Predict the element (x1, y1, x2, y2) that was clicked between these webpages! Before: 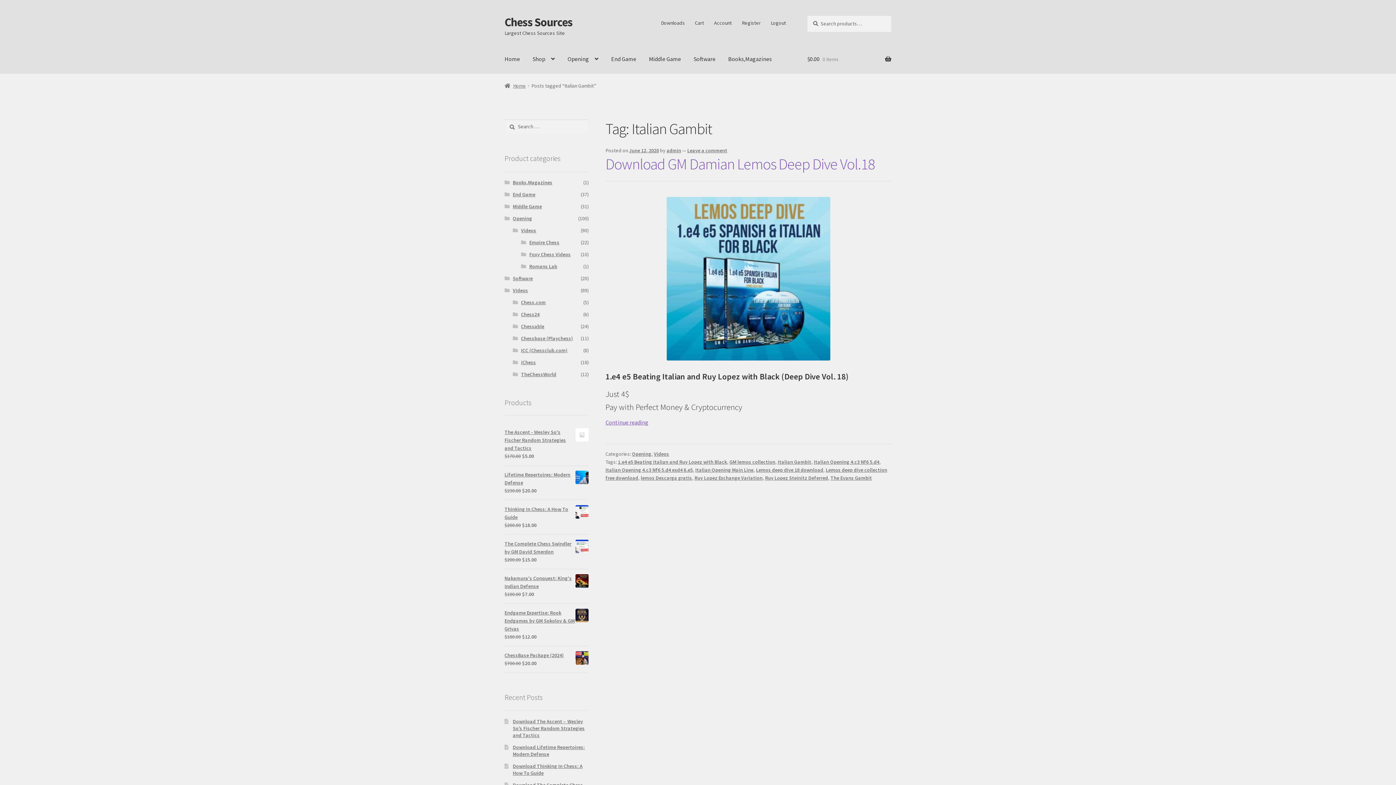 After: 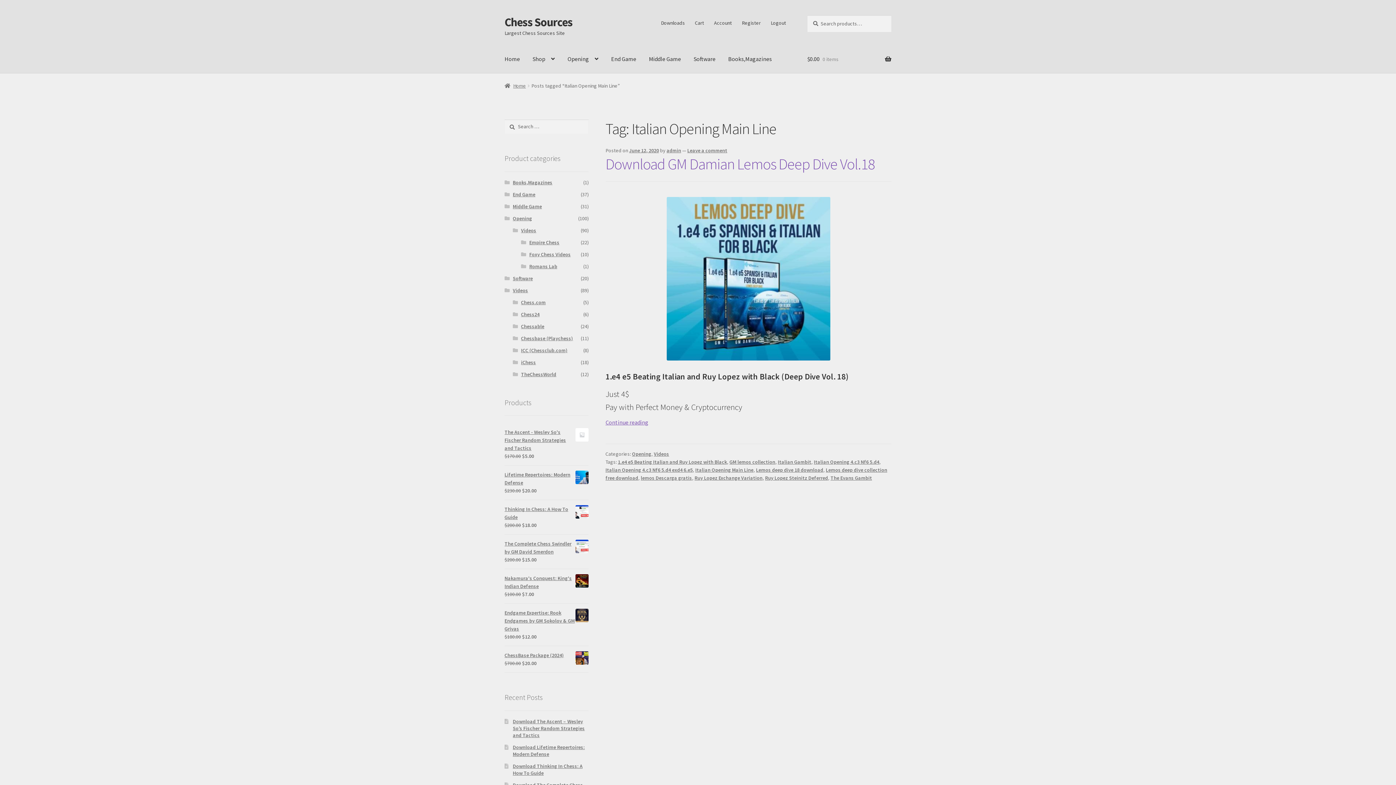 Action: label: Italian Opening Main Line bbox: (695, 466, 753, 473)